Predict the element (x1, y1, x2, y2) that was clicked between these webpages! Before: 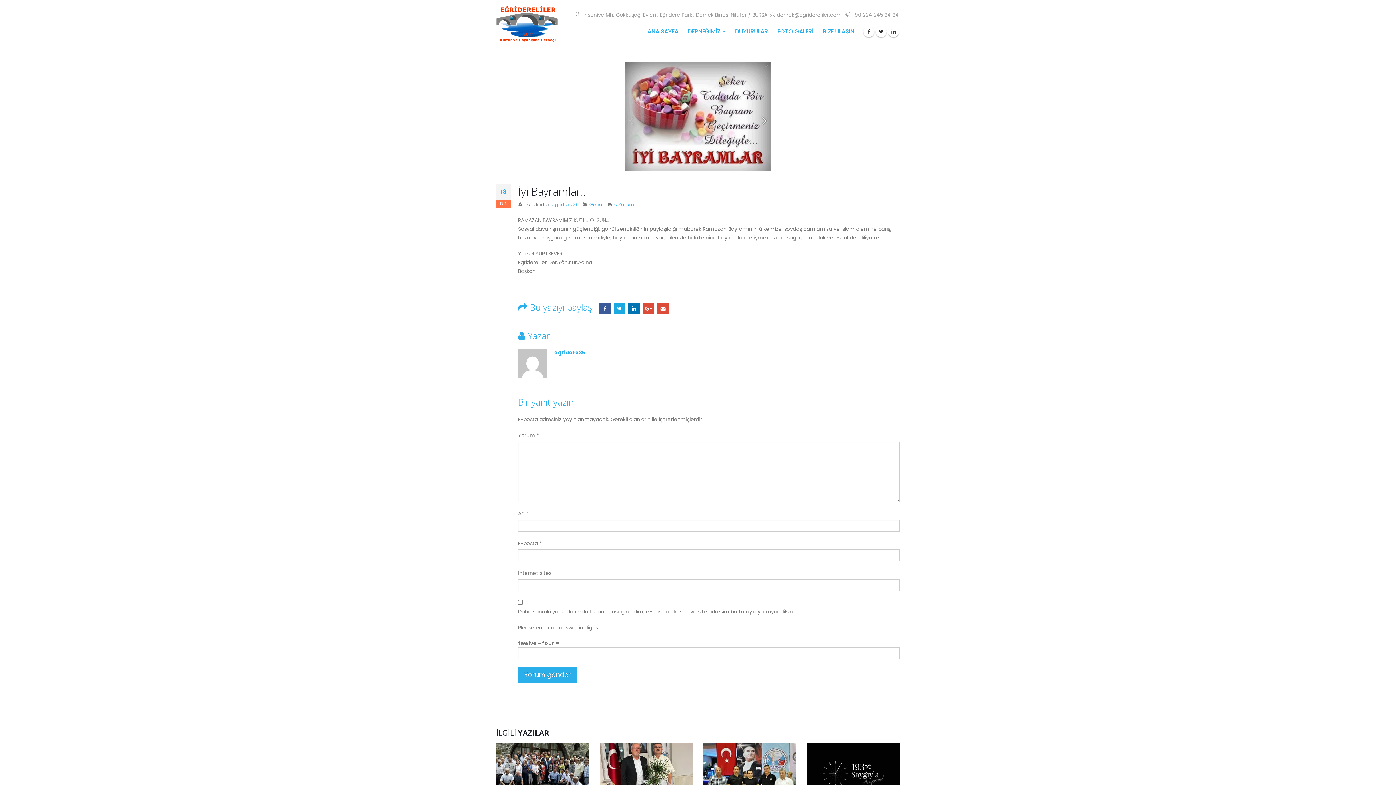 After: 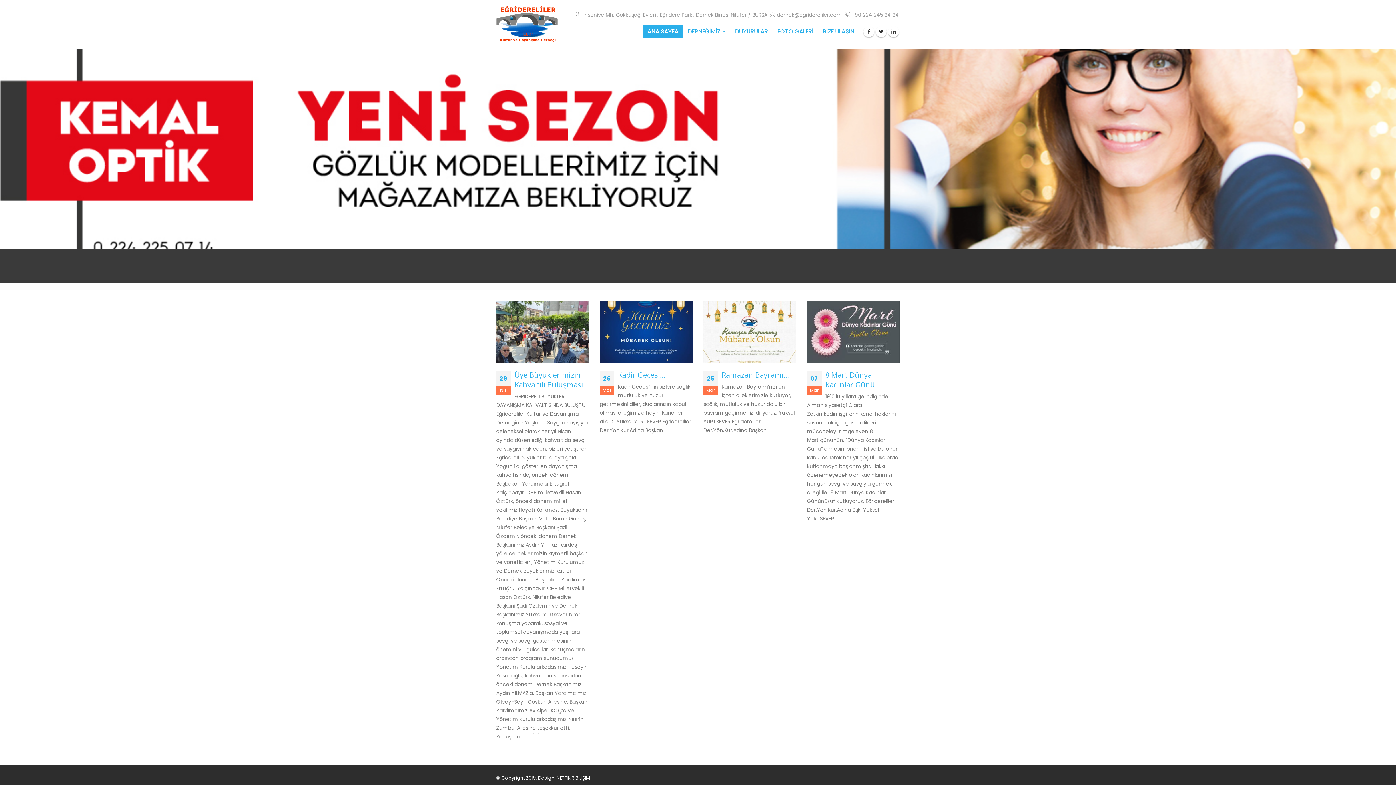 Action: label: ANA SAYFA bbox: (643, 24, 683, 38)